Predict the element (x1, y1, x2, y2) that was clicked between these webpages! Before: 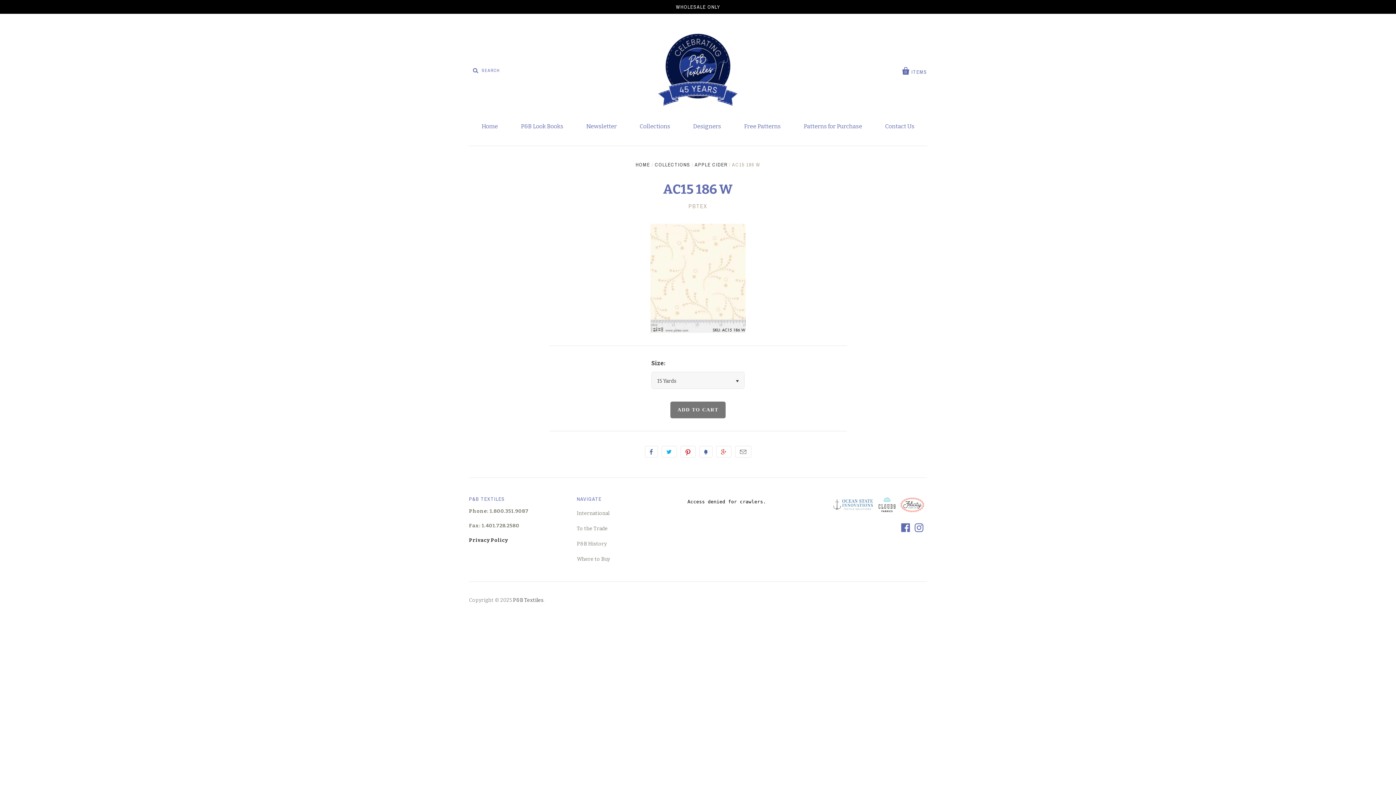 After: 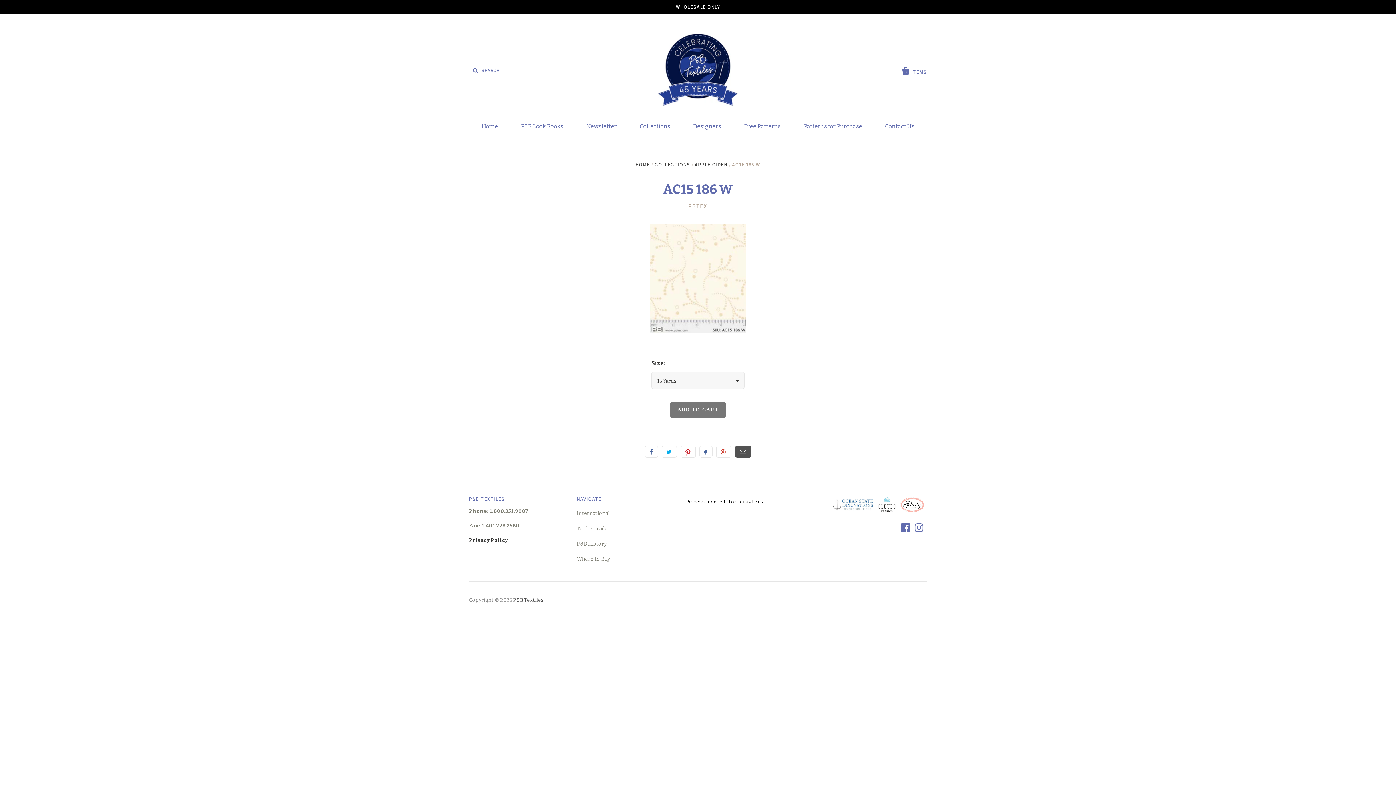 Action: bbox: (735, 446, 751, 457) label: Email